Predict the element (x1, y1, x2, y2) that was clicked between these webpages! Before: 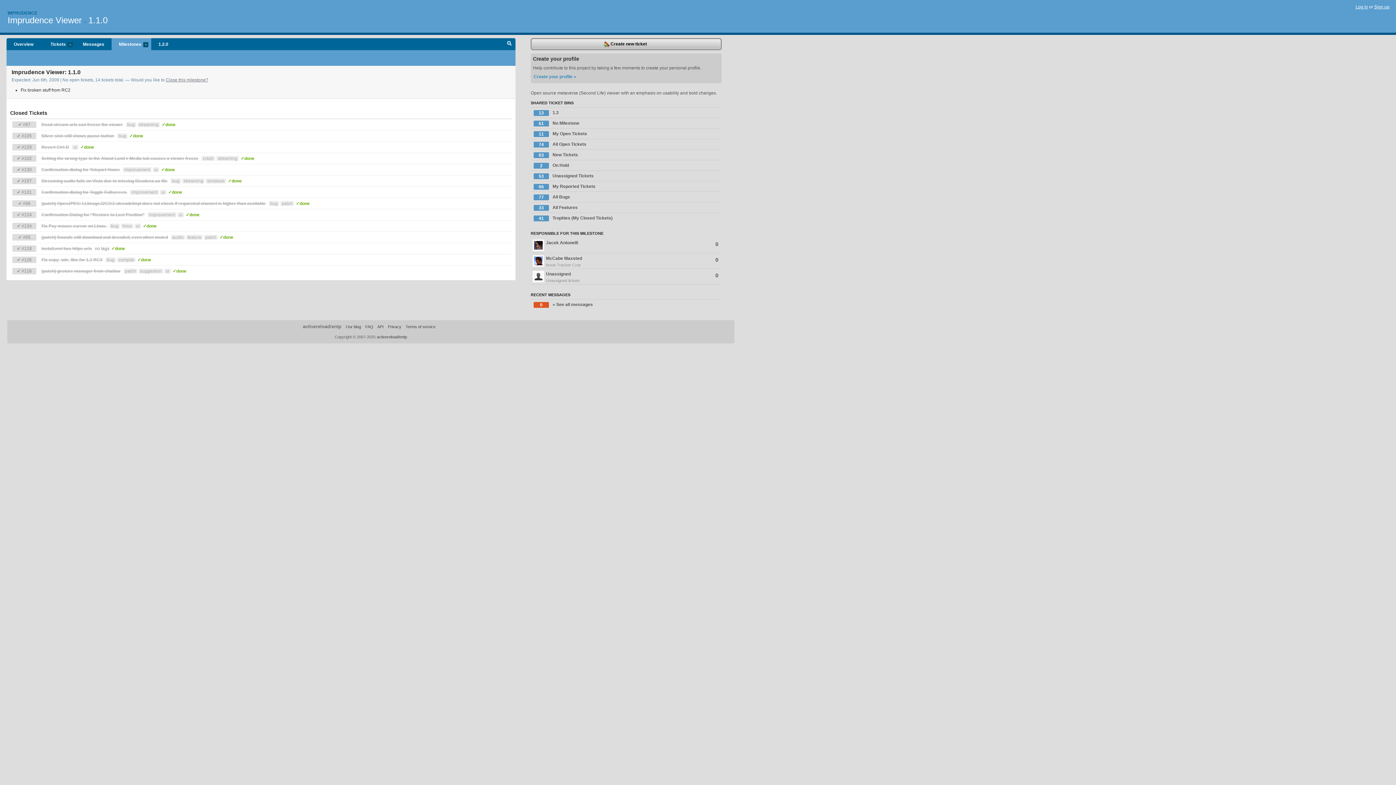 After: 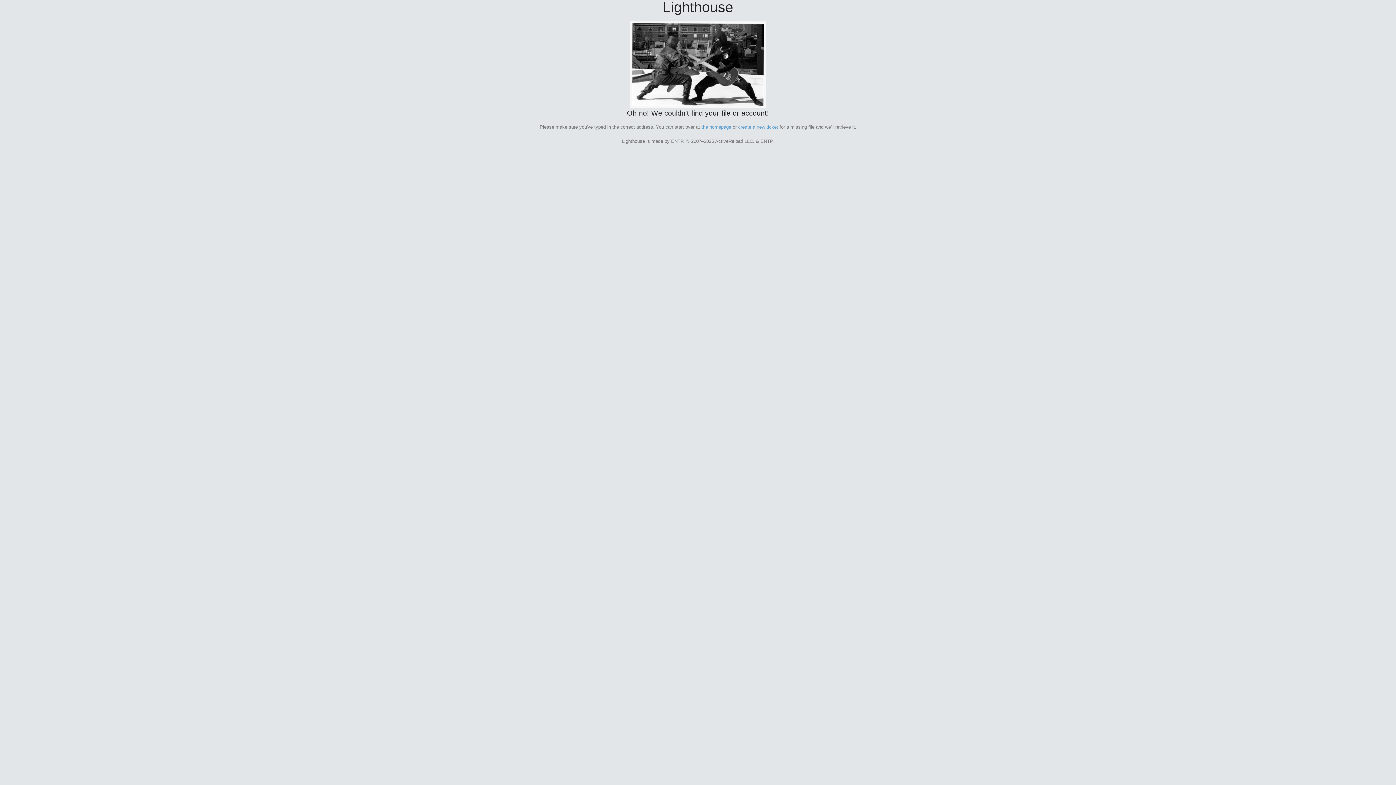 Action: bbox: (201, 156, 215, 161) label: crash